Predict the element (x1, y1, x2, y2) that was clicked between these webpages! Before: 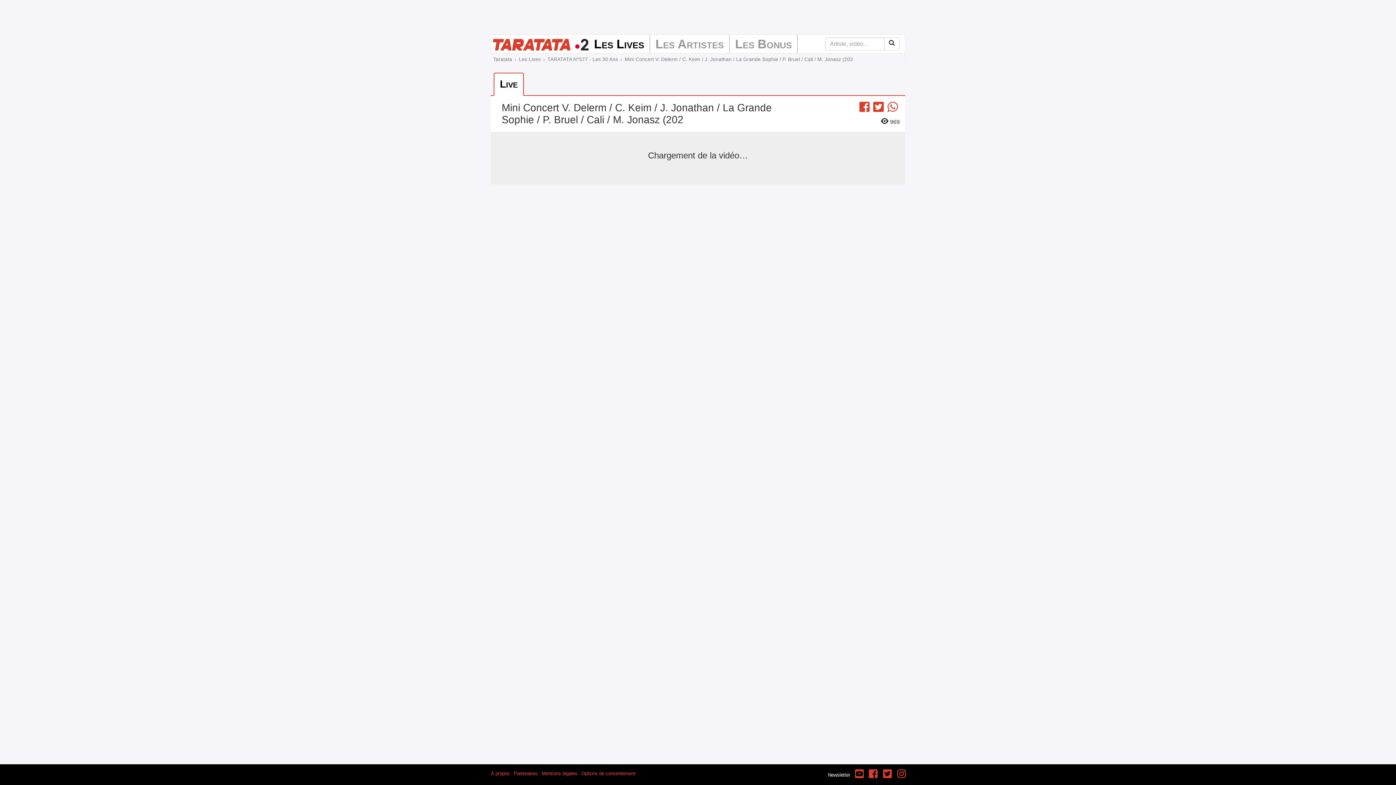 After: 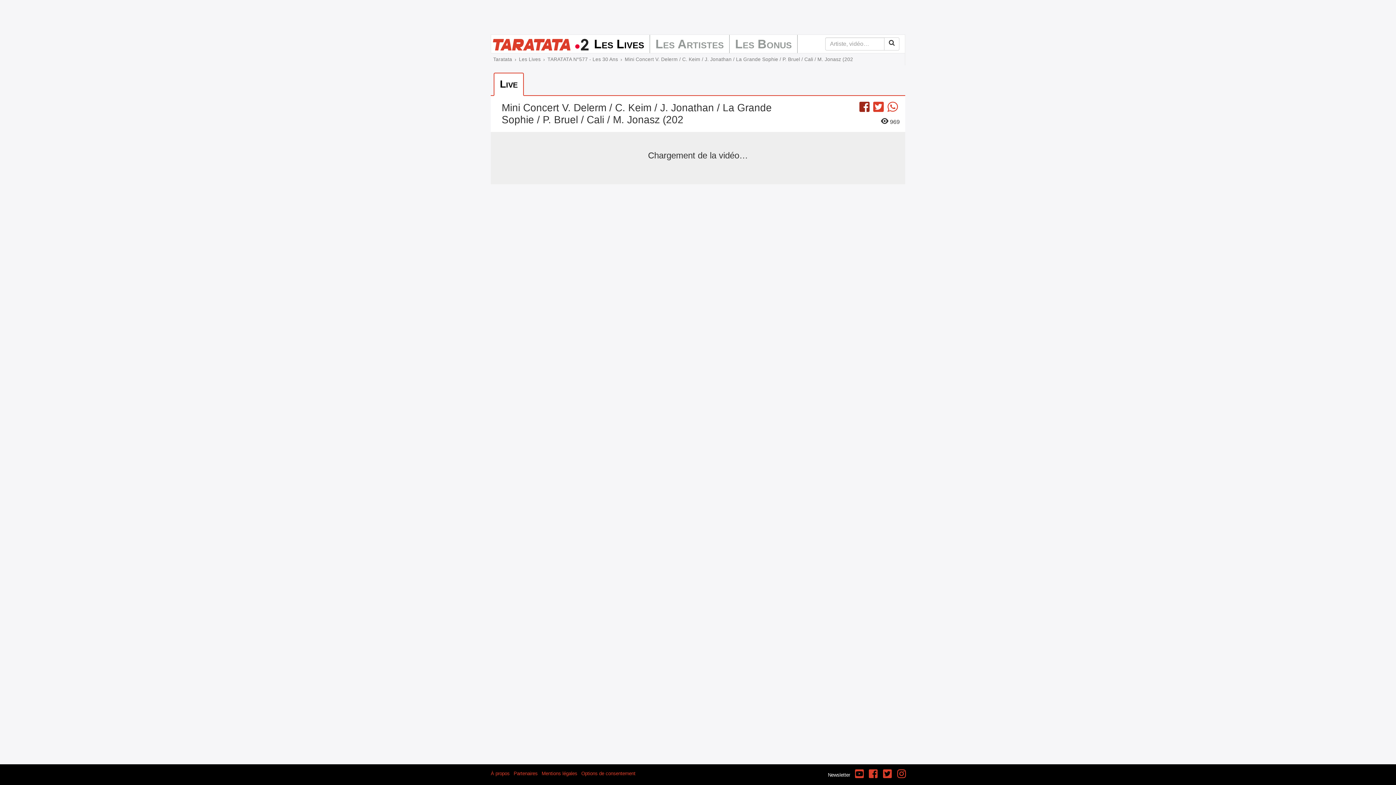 Action: label: Facebook bbox: (859, 101, 869, 112)